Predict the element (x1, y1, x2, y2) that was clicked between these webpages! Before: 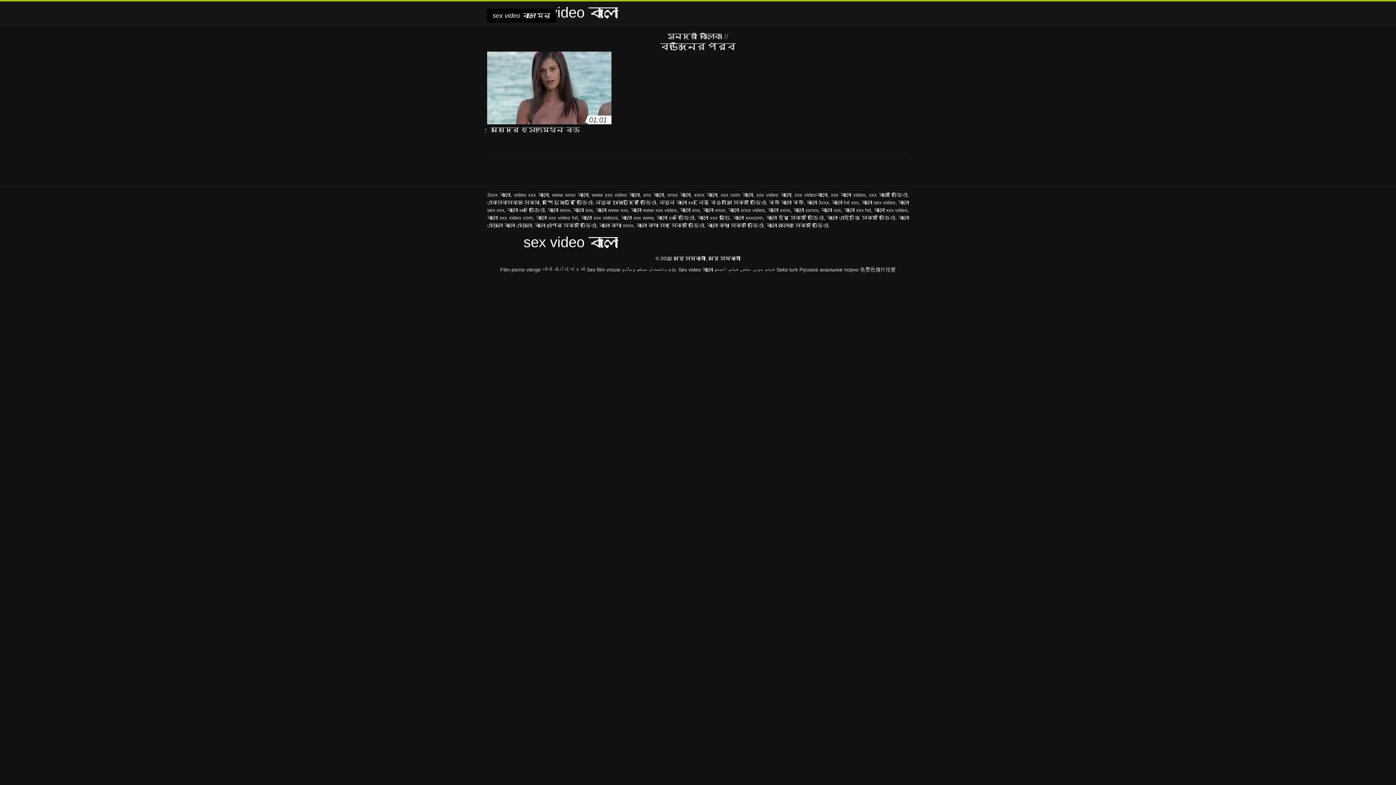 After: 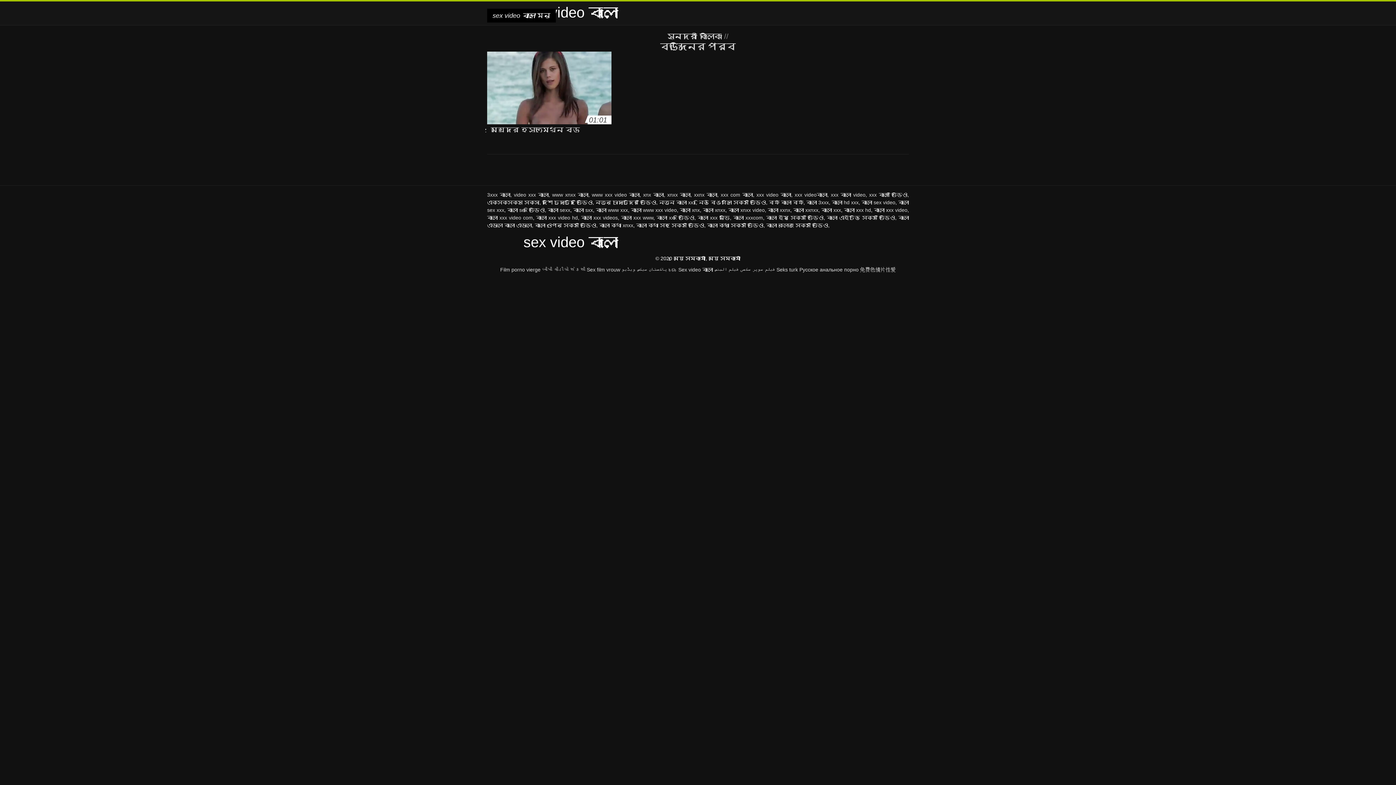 Action: bbox: (698, 199, 766, 205) label: নিউ বেঙ্গলি সেক্স ভিডিও